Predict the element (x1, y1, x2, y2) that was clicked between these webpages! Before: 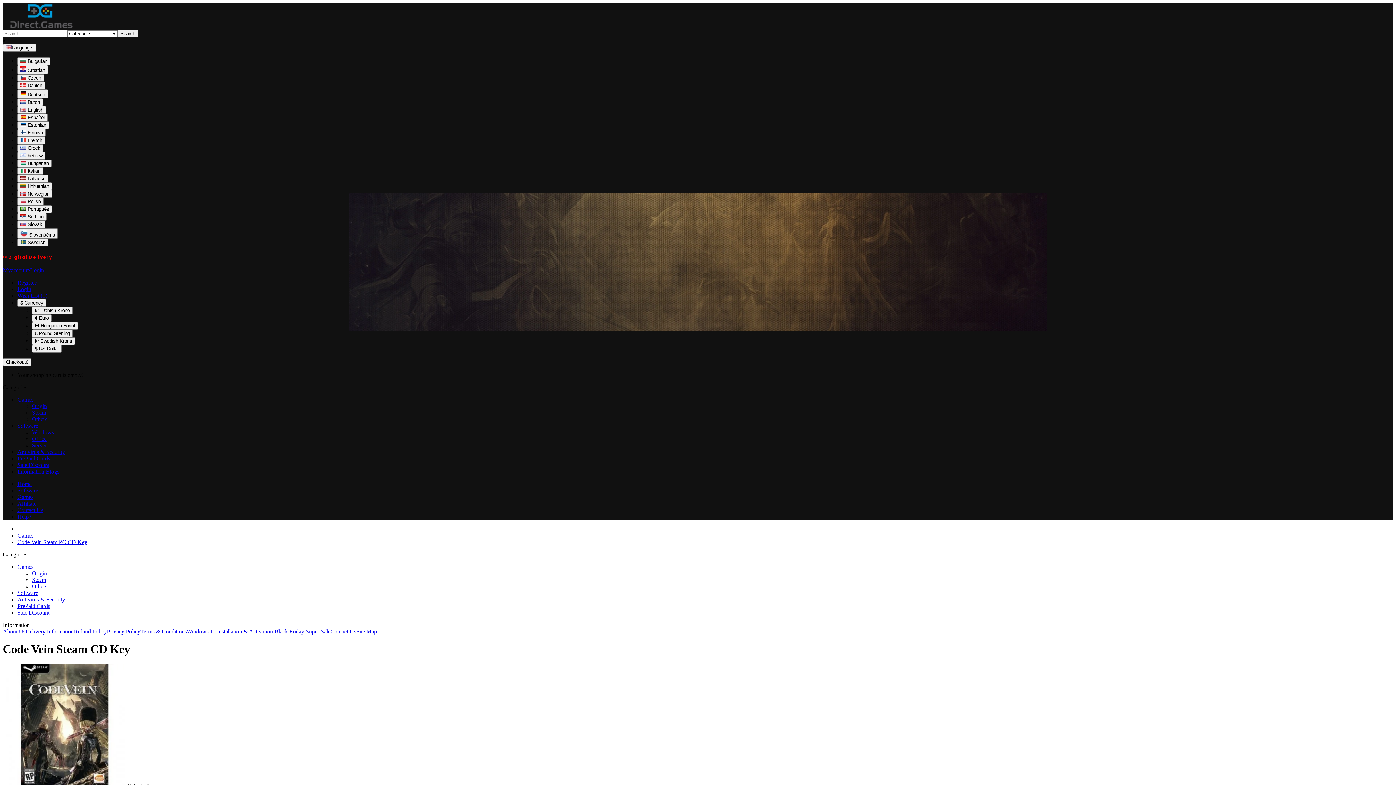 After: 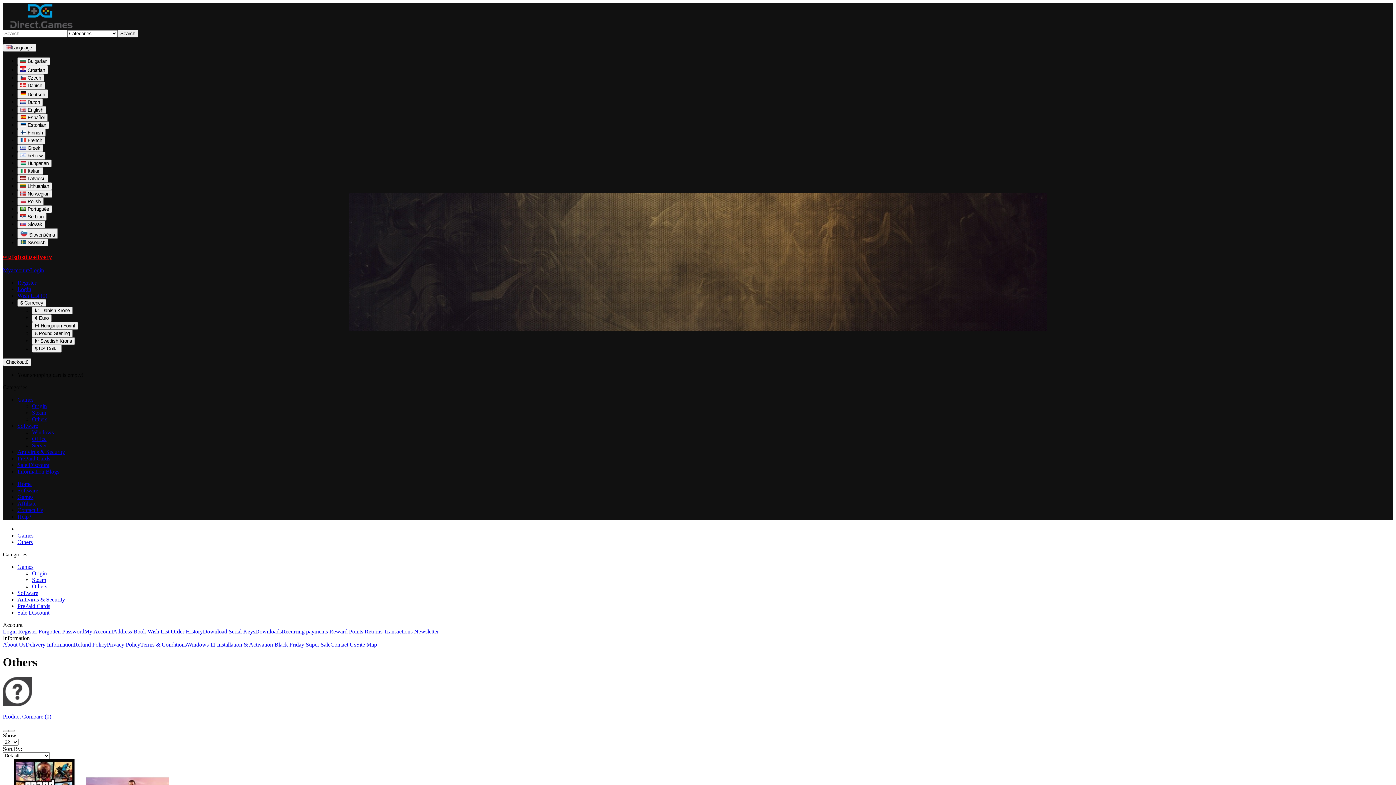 Action: bbox: (32, 583, 47, 589) label: Others